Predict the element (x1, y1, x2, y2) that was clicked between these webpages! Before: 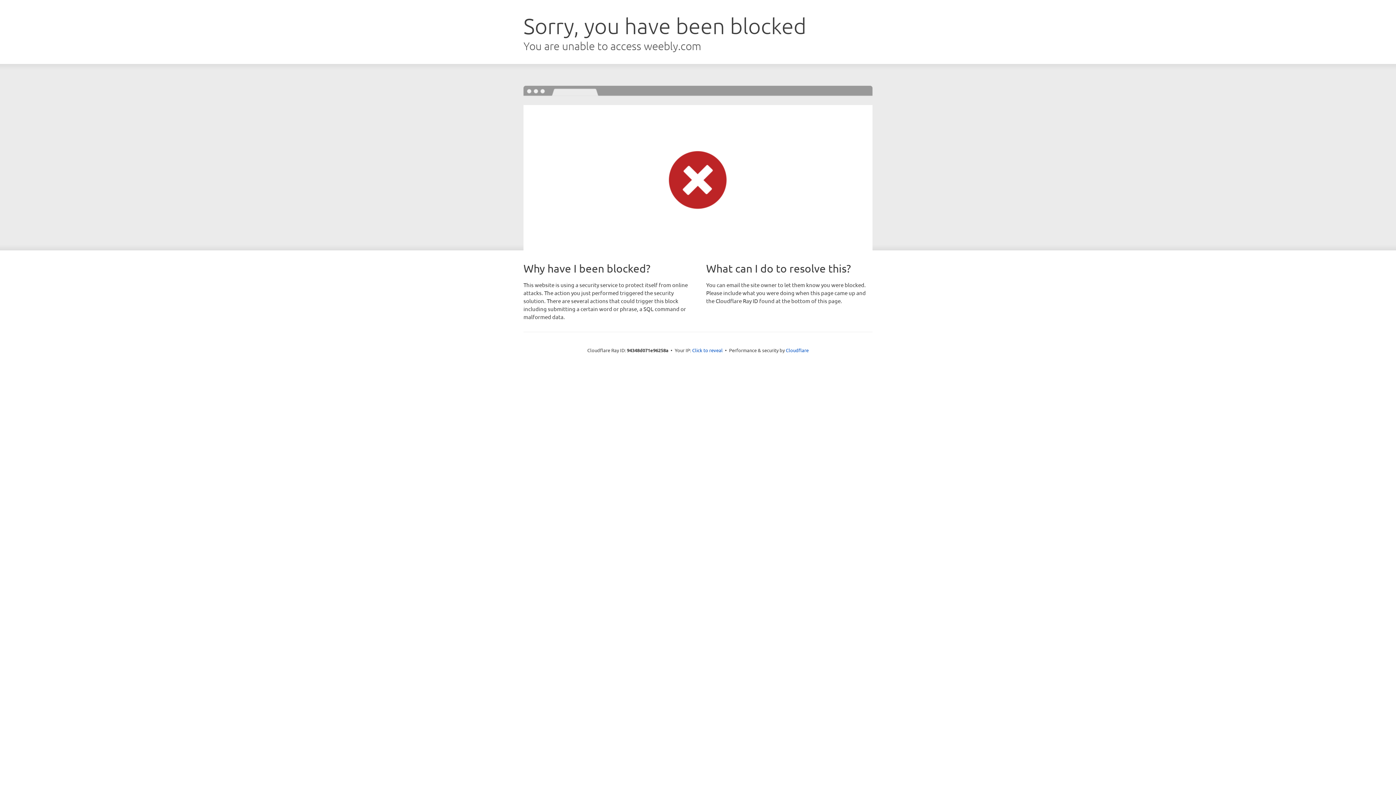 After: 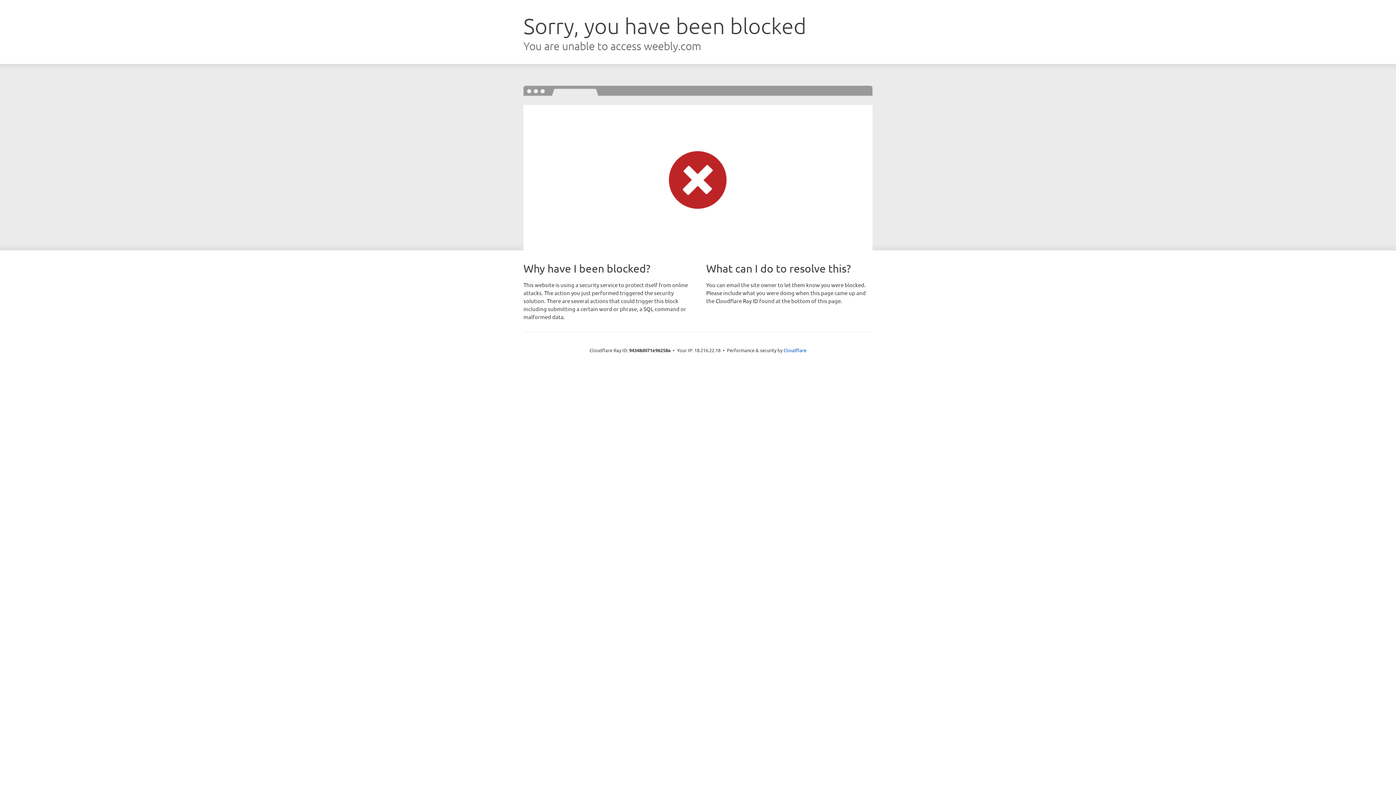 Action: bbox: (692, 346, 722, 353) label: Click to reveal